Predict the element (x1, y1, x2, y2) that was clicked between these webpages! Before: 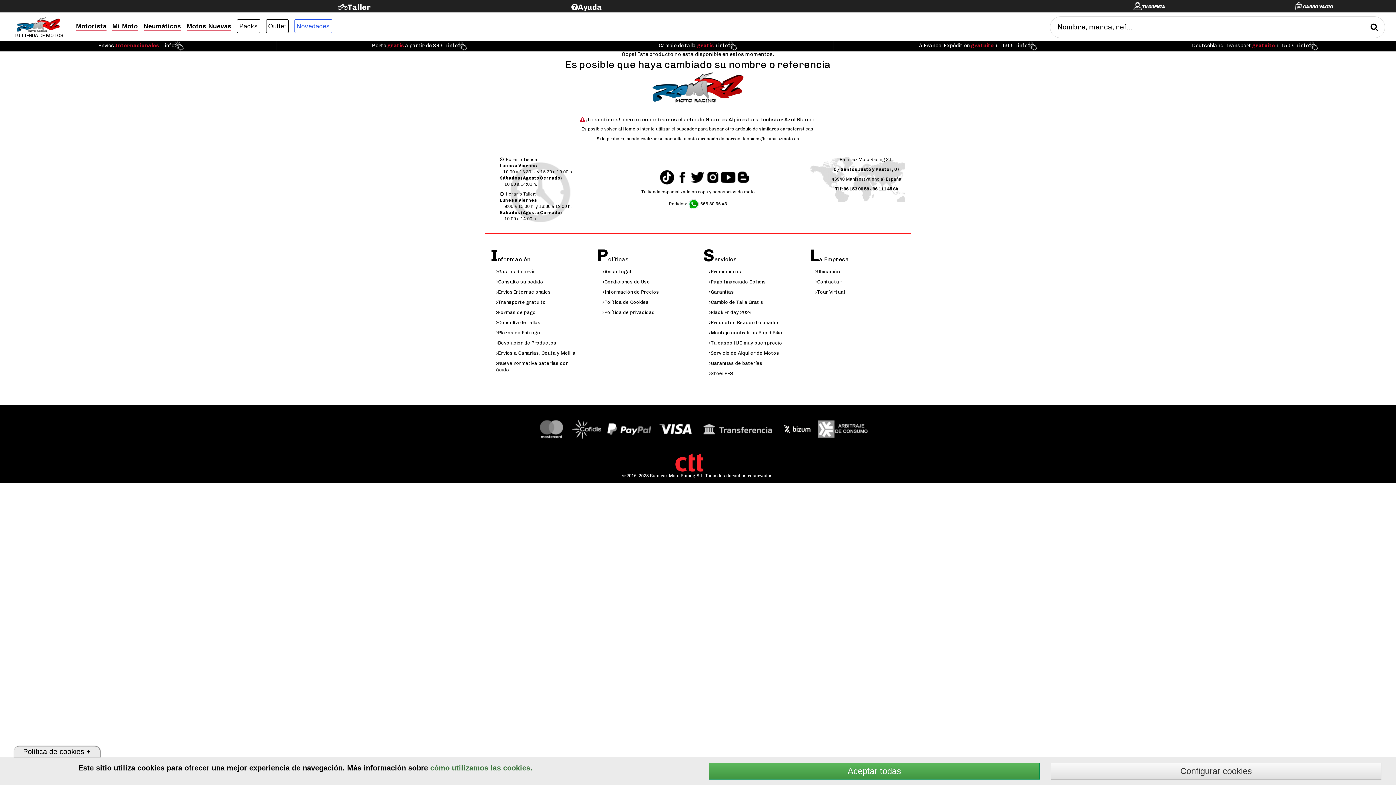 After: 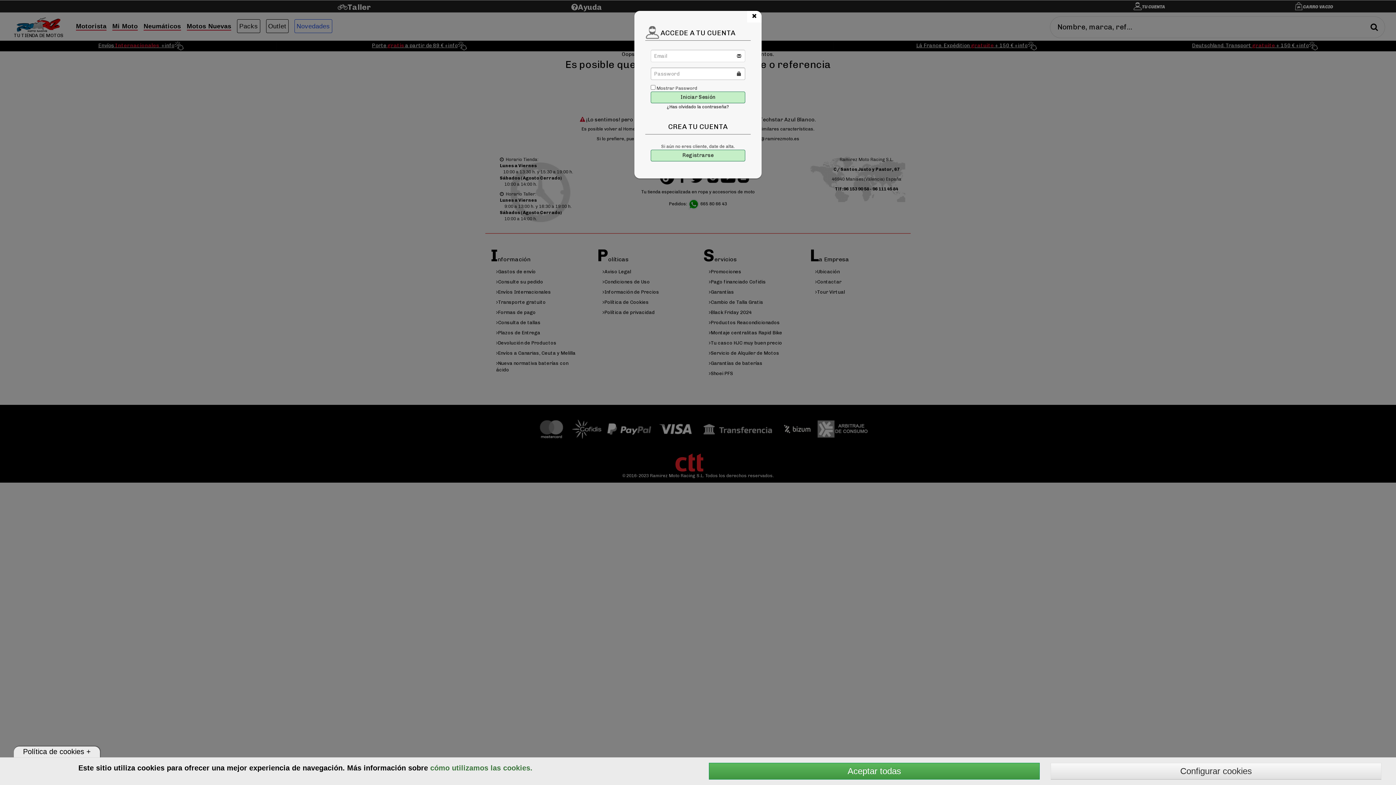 Action: bbox: (1133, 3, 1165, 8) label: TU CUENTA